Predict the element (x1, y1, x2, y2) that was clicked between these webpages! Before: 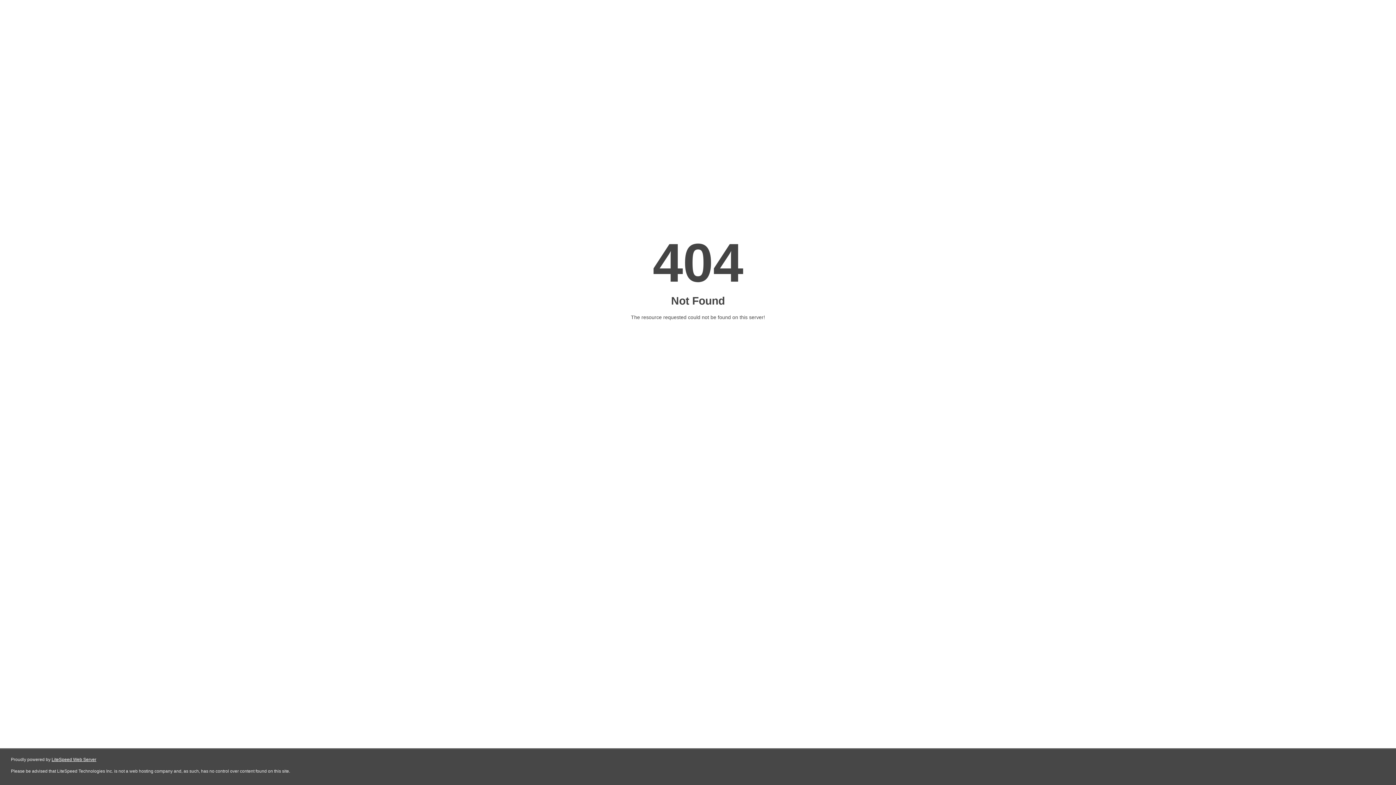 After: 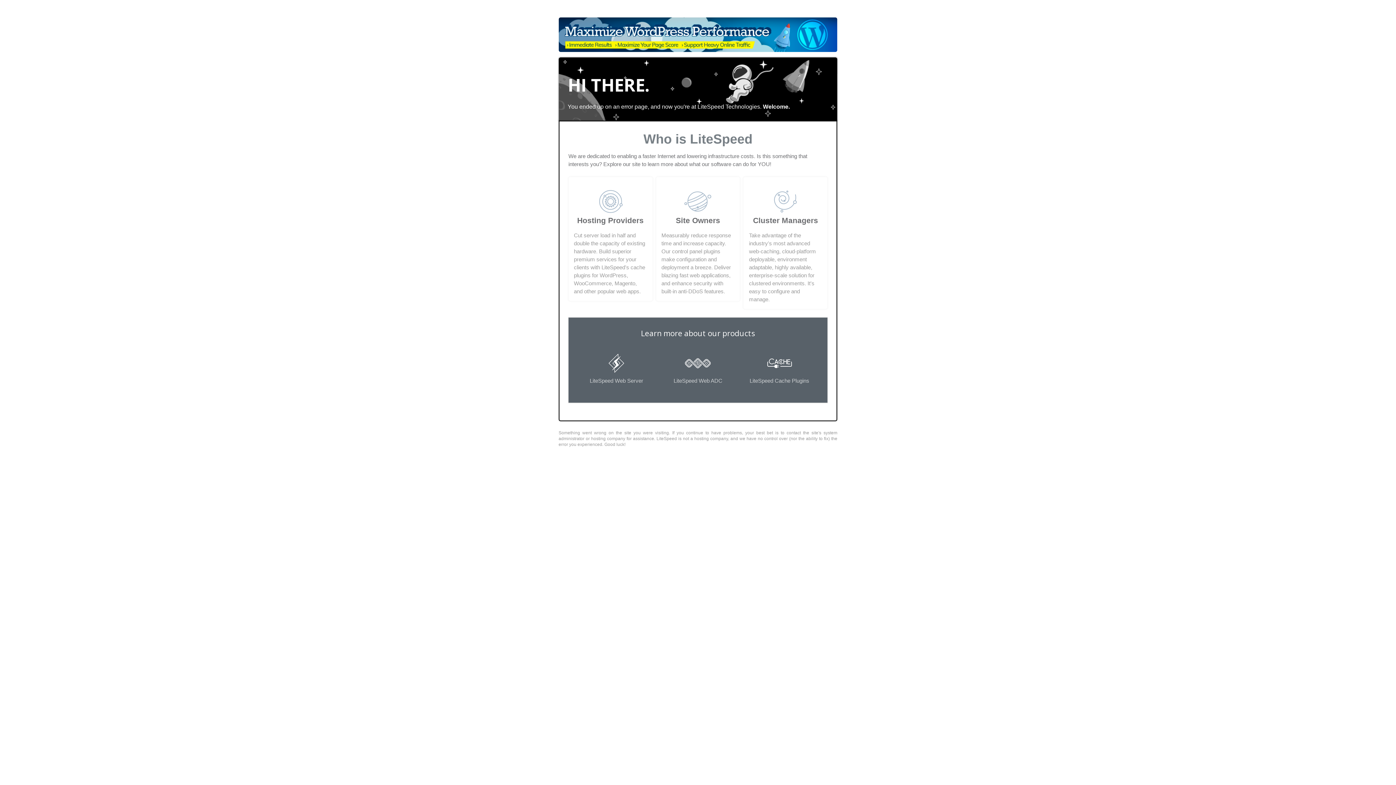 Action: bbox: (51, 757, 96, 762) label: LiteSpeed Web Server